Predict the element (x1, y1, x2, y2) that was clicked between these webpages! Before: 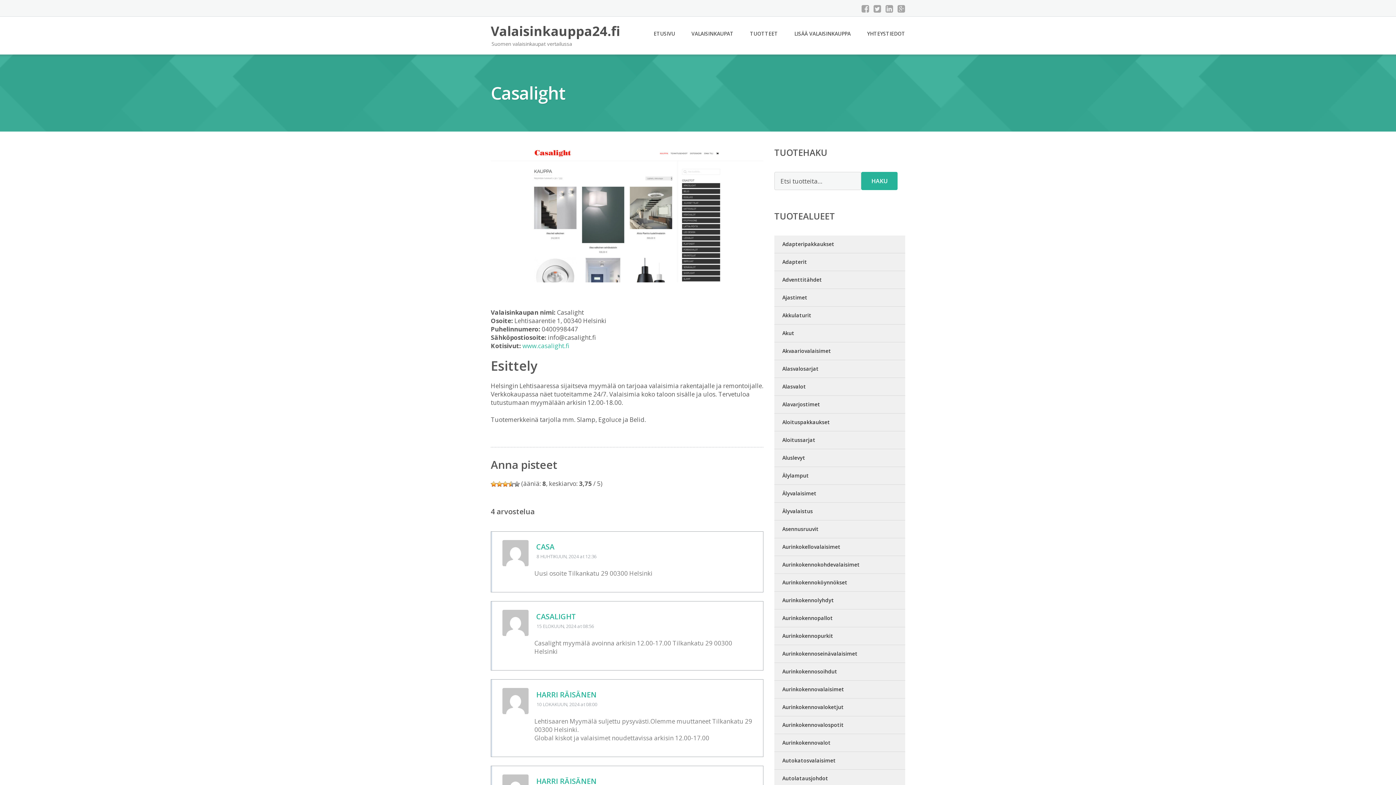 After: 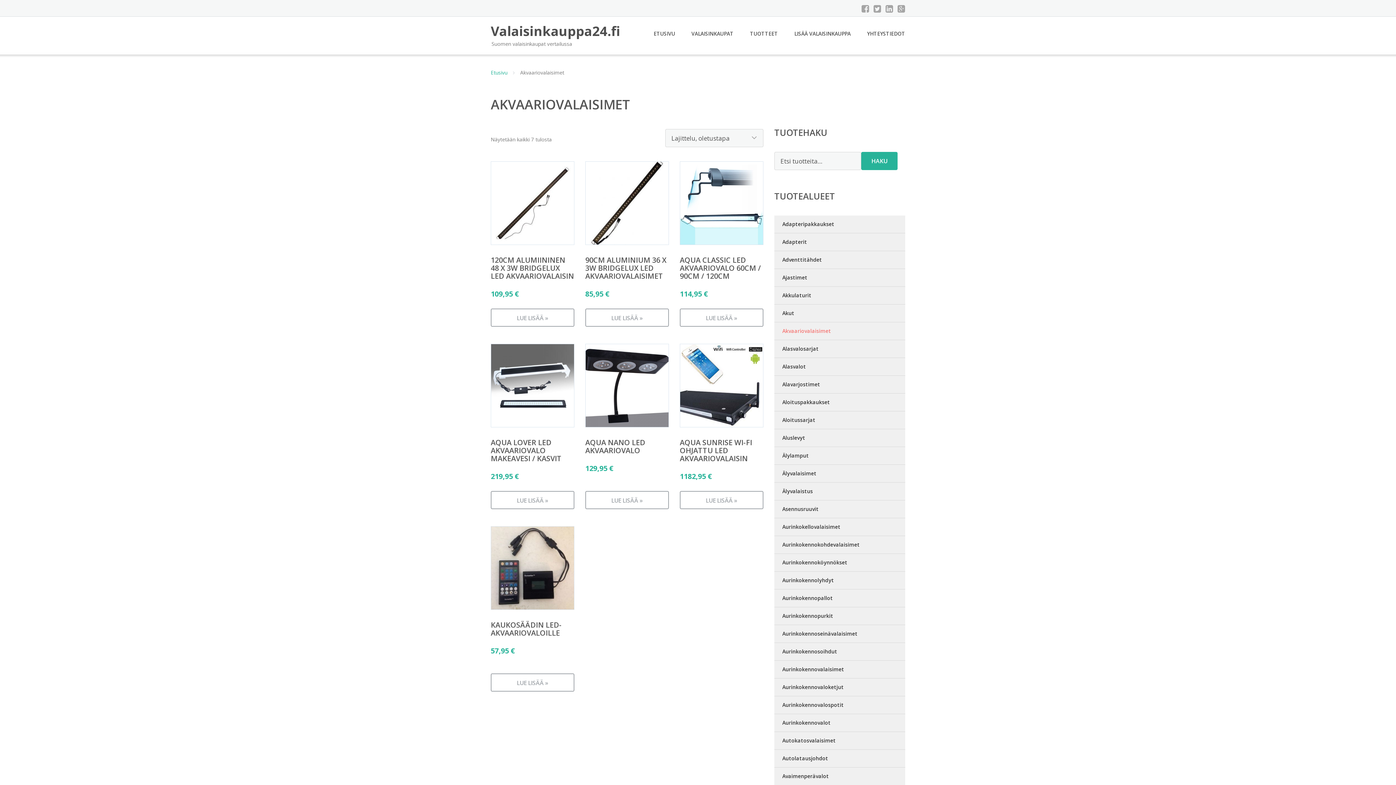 Action: bbox: (774, 342, 905, 360) label: Akvaariovalaisimet